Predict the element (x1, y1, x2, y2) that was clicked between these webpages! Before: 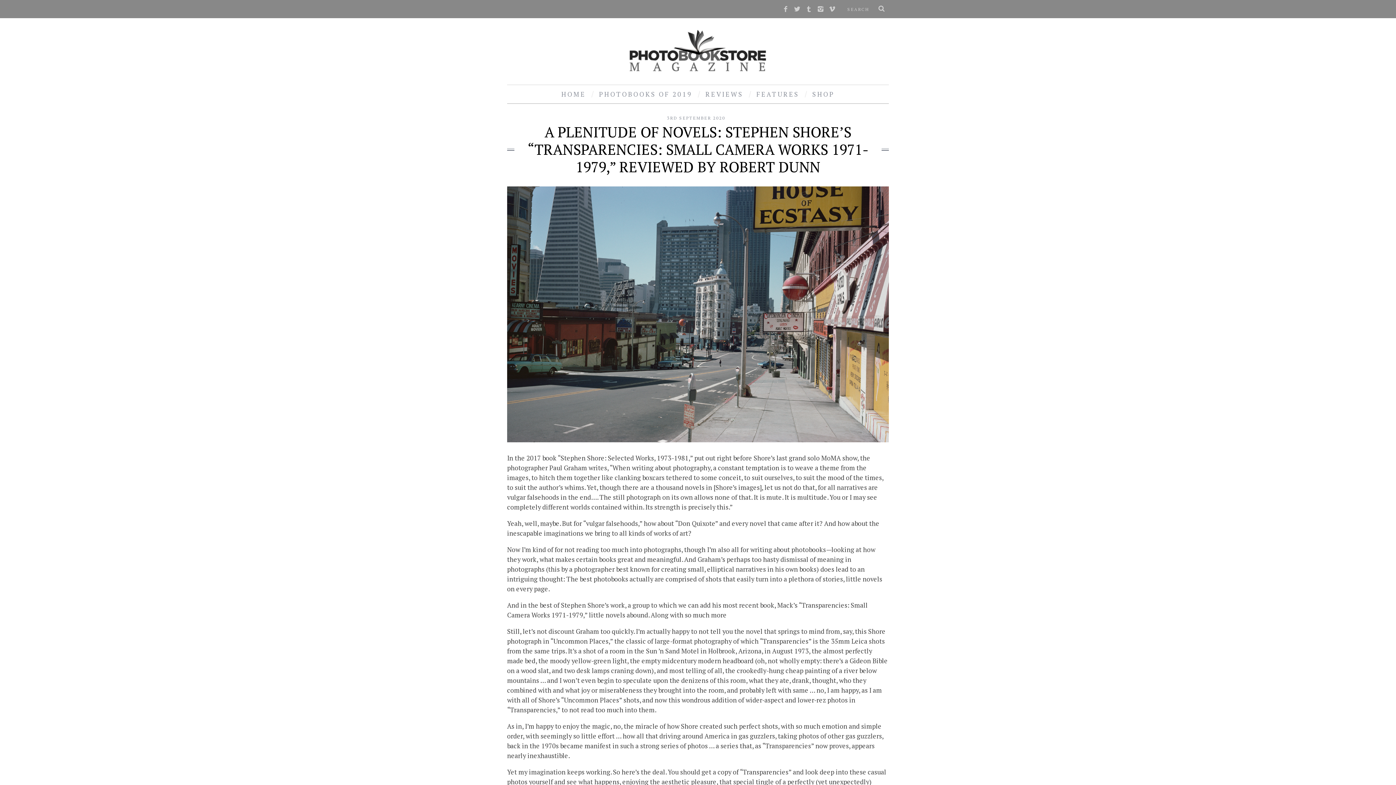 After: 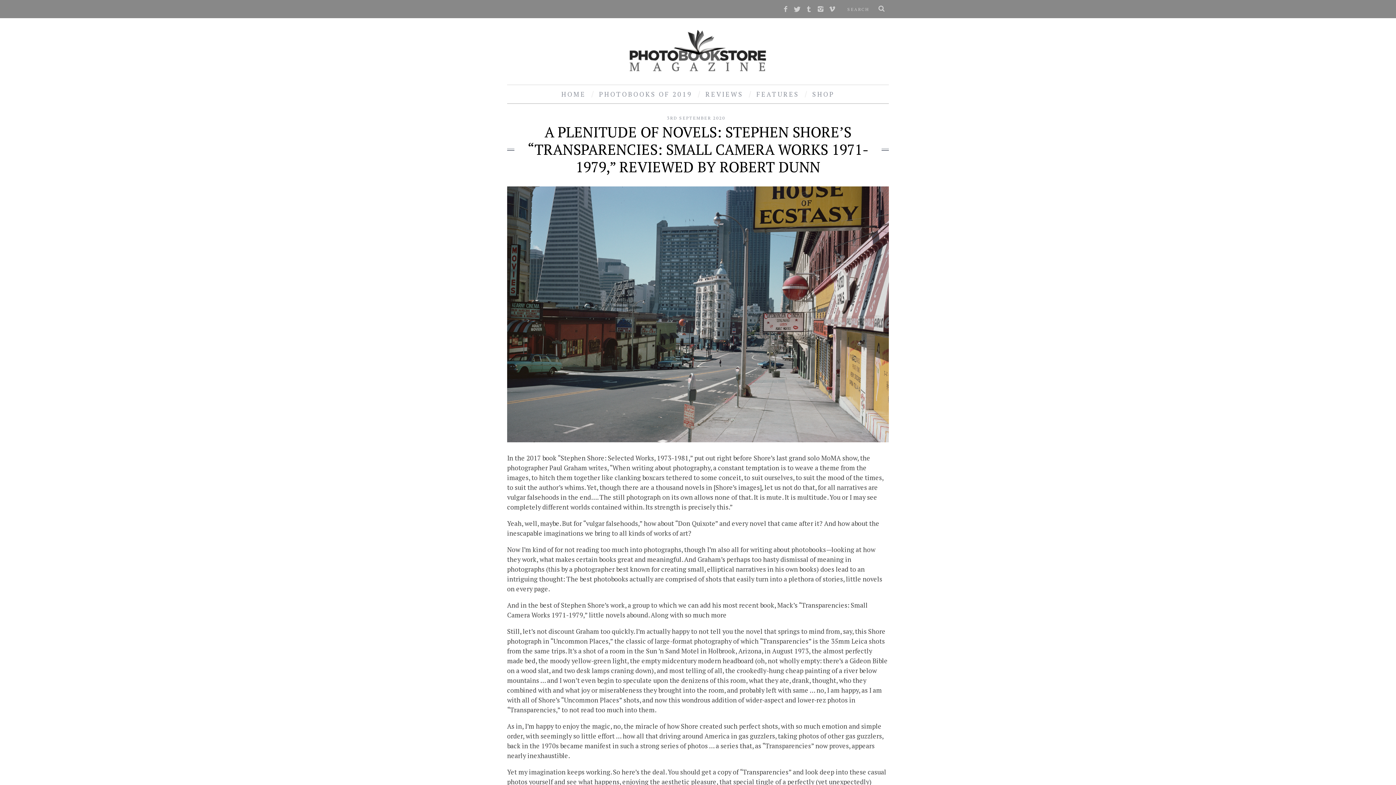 Action: bbox: (791, 1, 803, 13)